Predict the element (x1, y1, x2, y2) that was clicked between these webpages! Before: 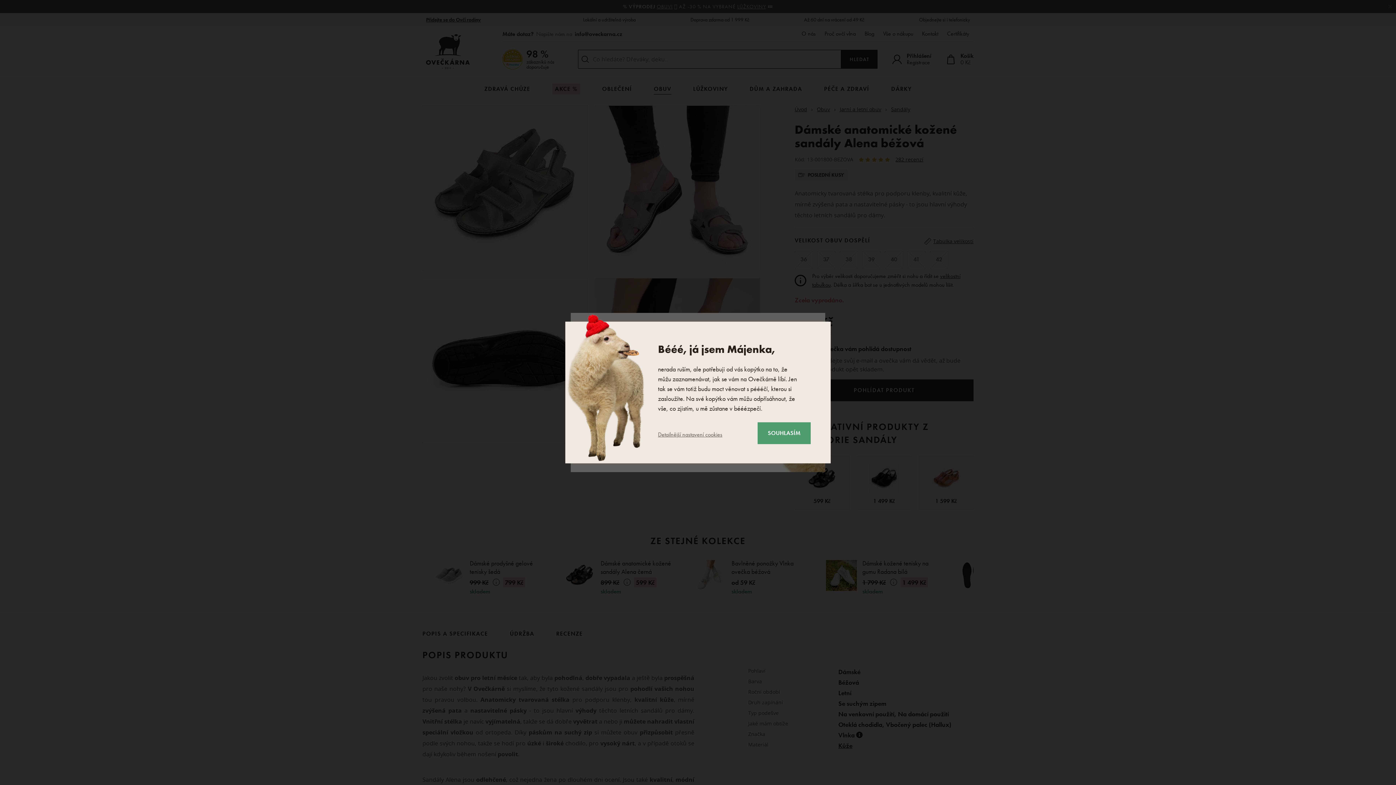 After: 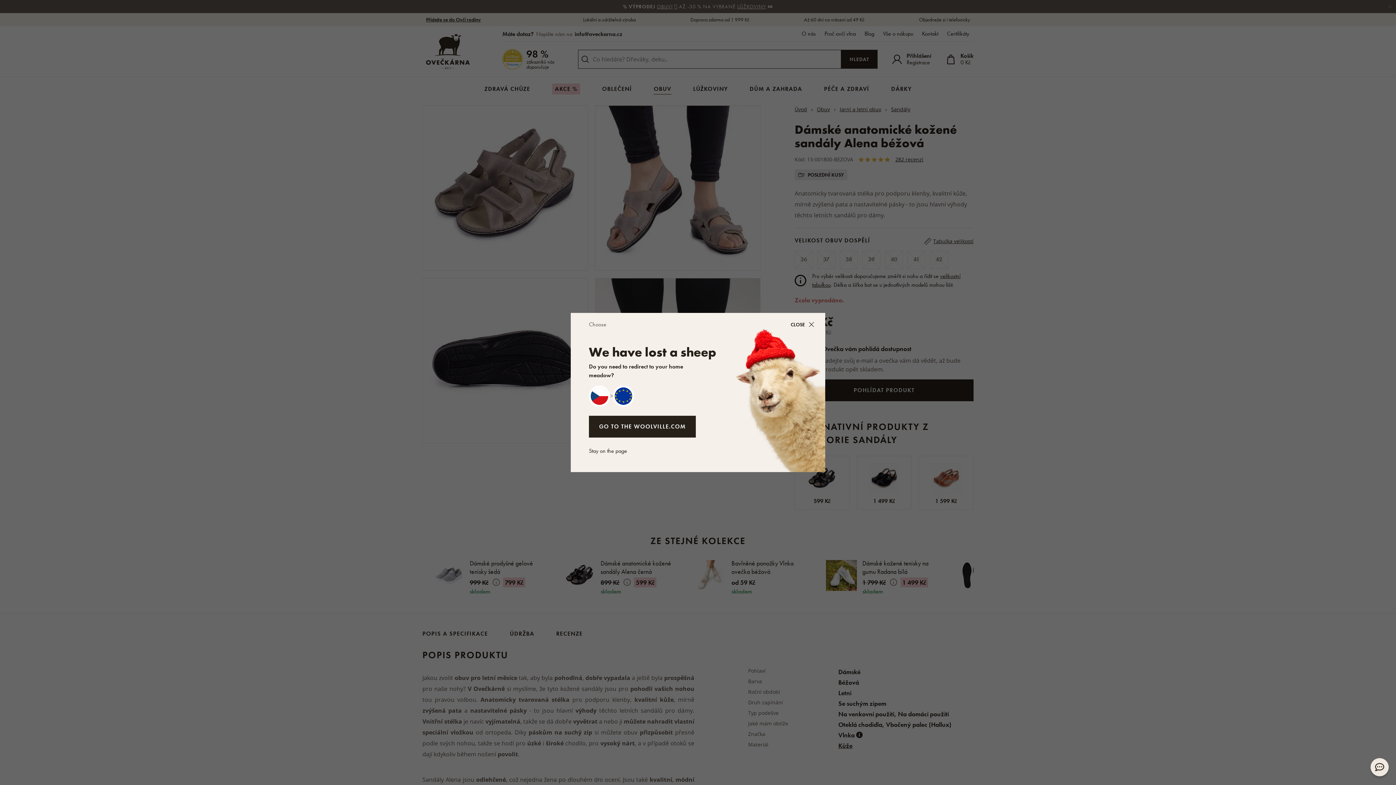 Action: label: SOUHLASÍM bbox: (757, 422, 810, 444)